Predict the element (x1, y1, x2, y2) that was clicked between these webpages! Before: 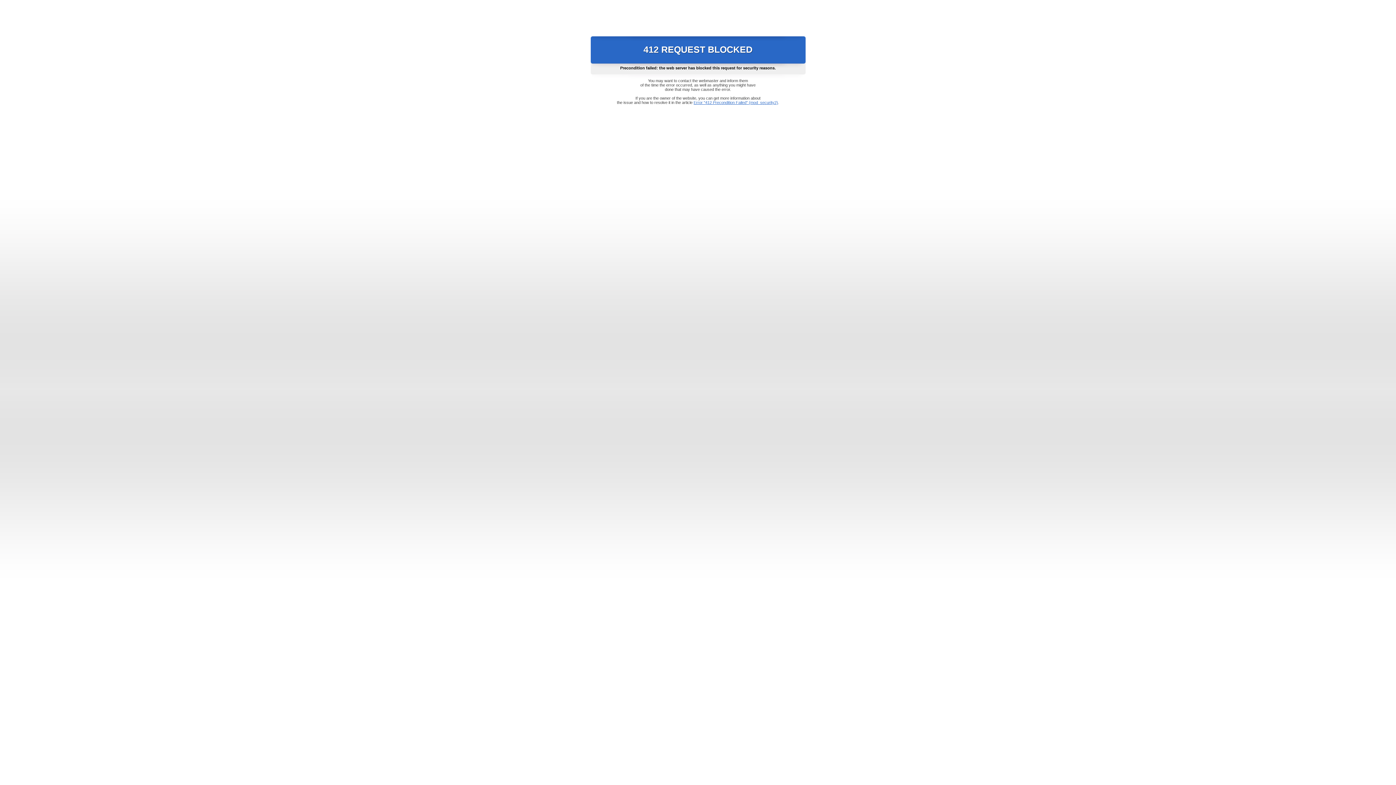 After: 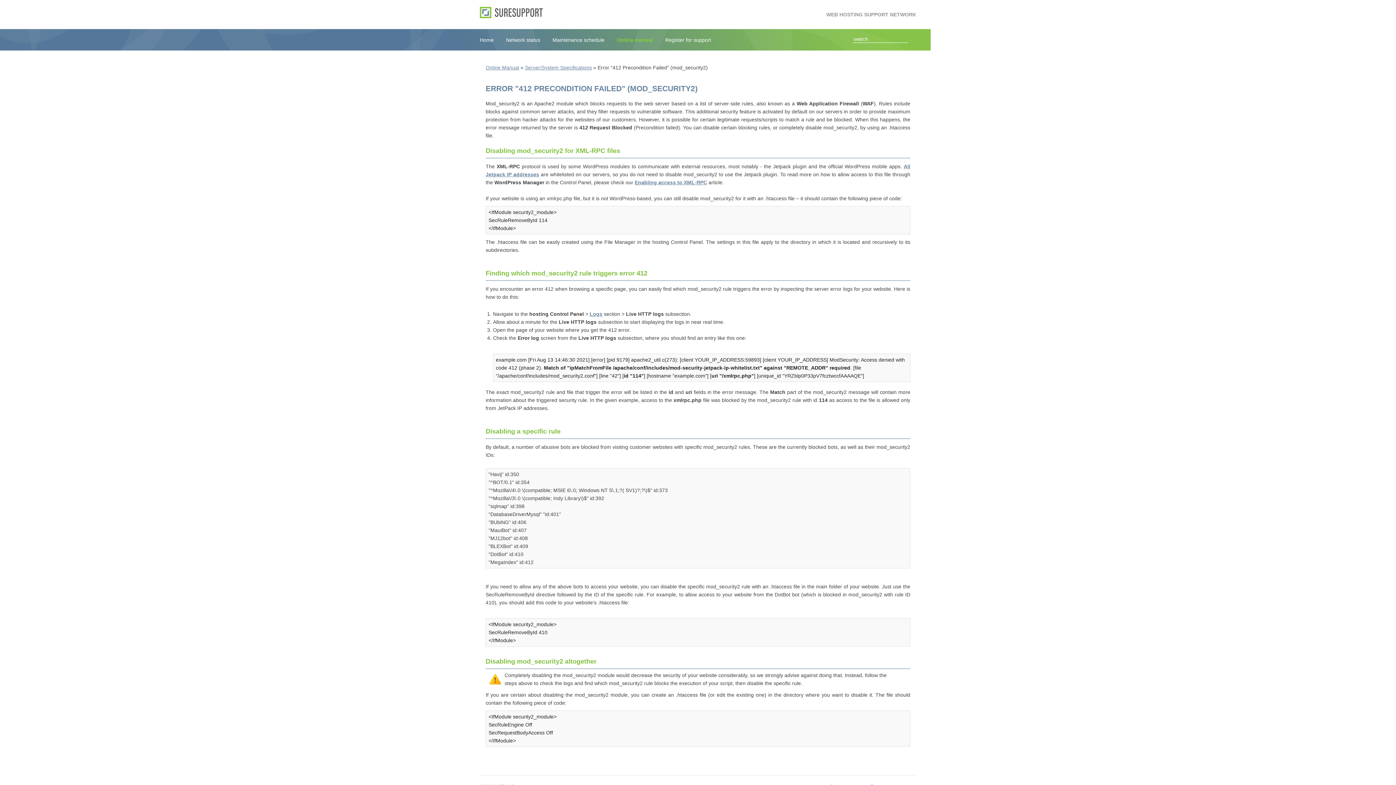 Action: label: Error "412 Precondition Failed" (mod_security2) bbox: (693, 100, 778, 104)